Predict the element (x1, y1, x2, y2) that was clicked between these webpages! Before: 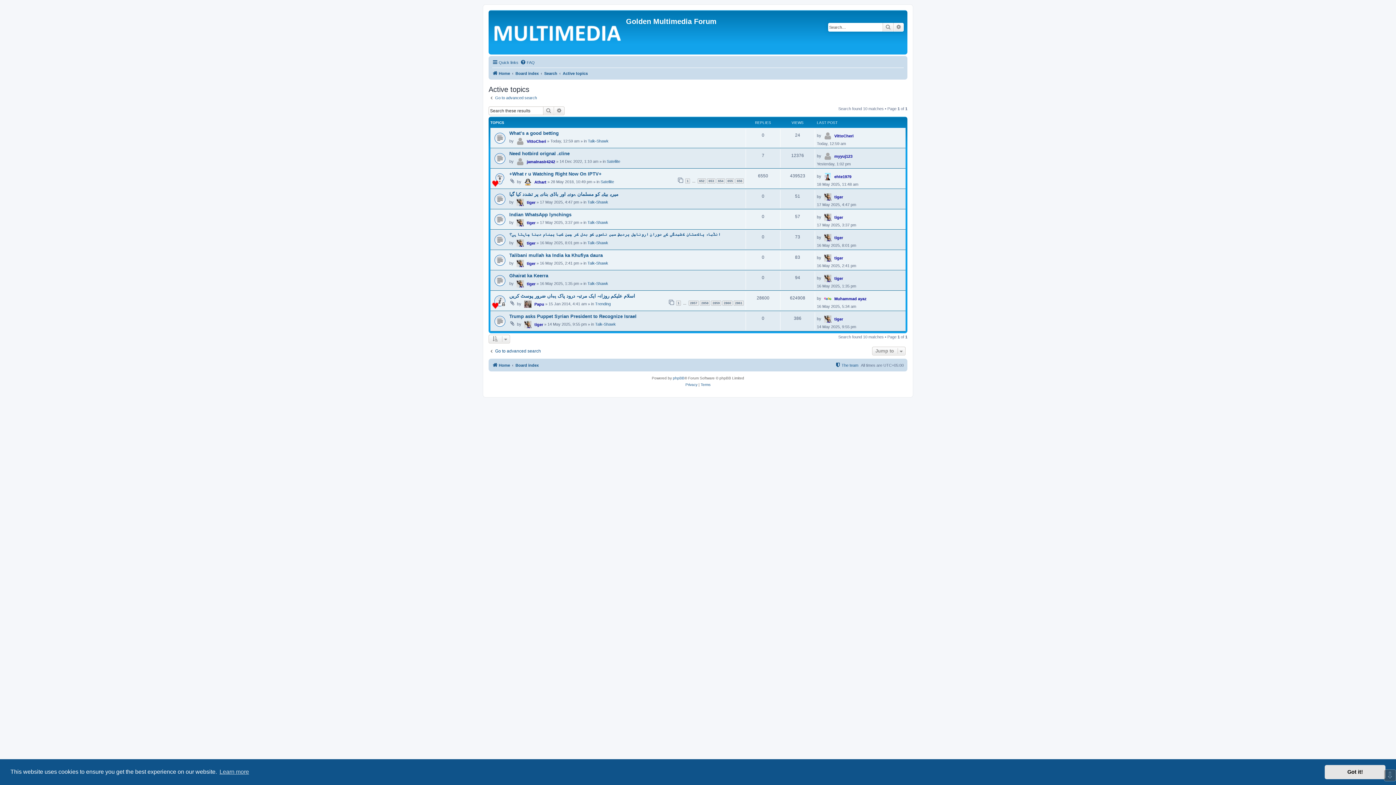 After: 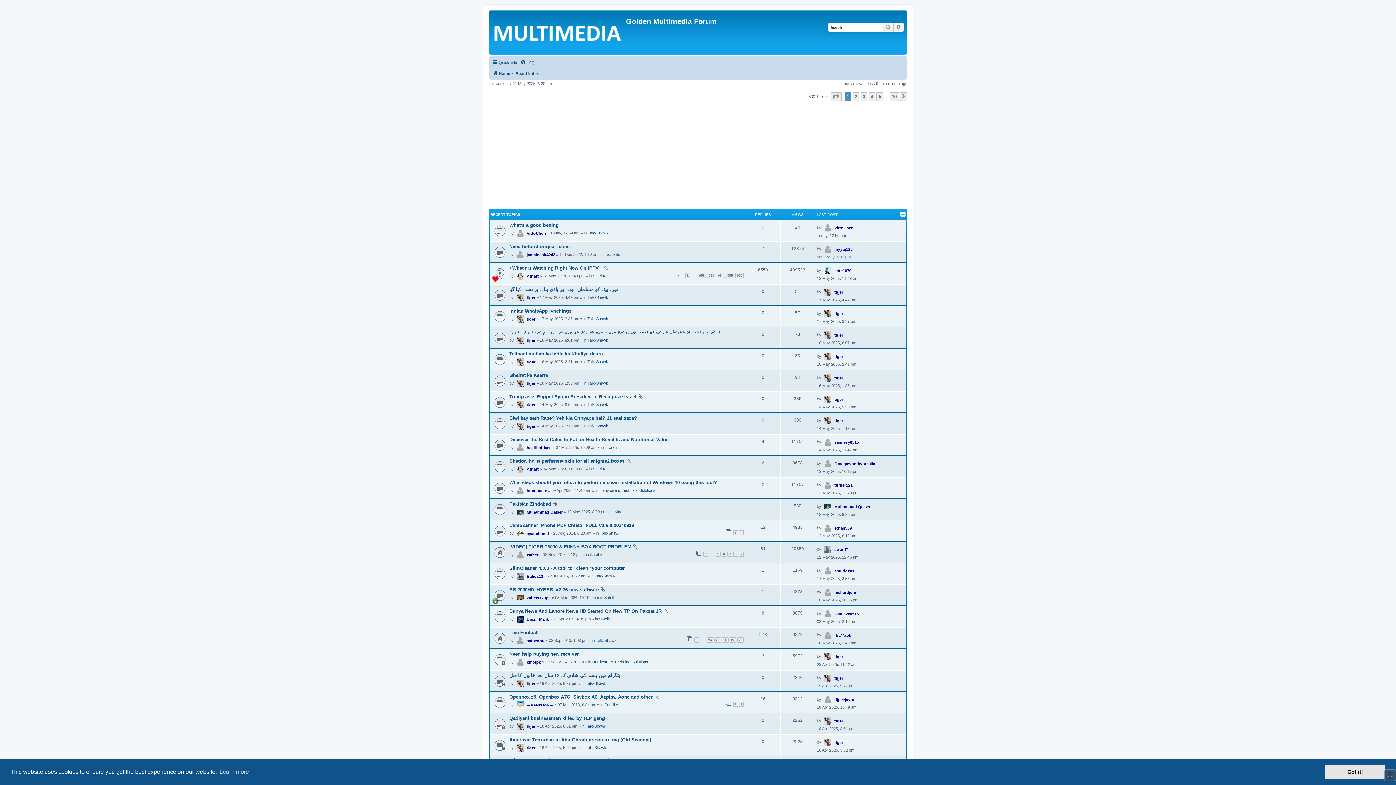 Action: label: Home bbox: (492, 69, 510, 77)